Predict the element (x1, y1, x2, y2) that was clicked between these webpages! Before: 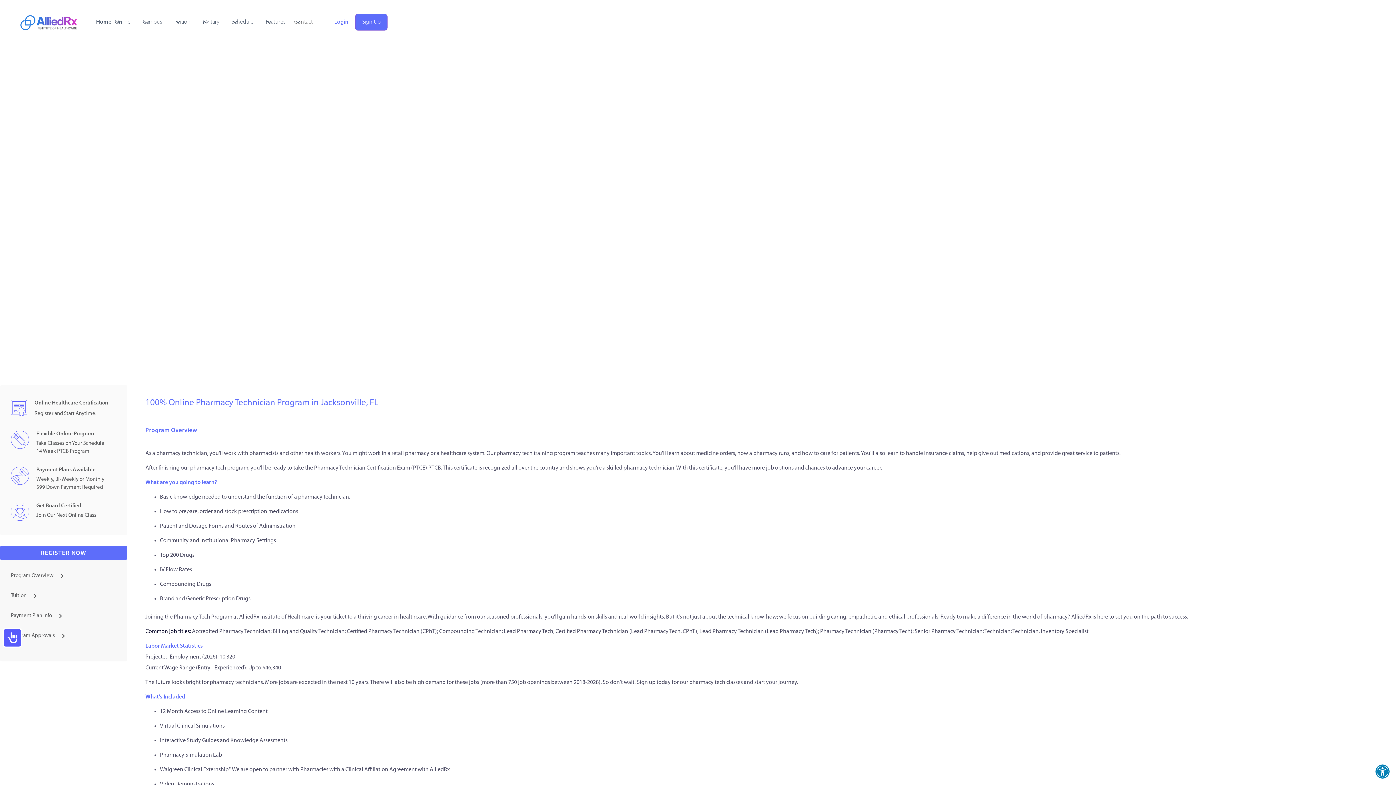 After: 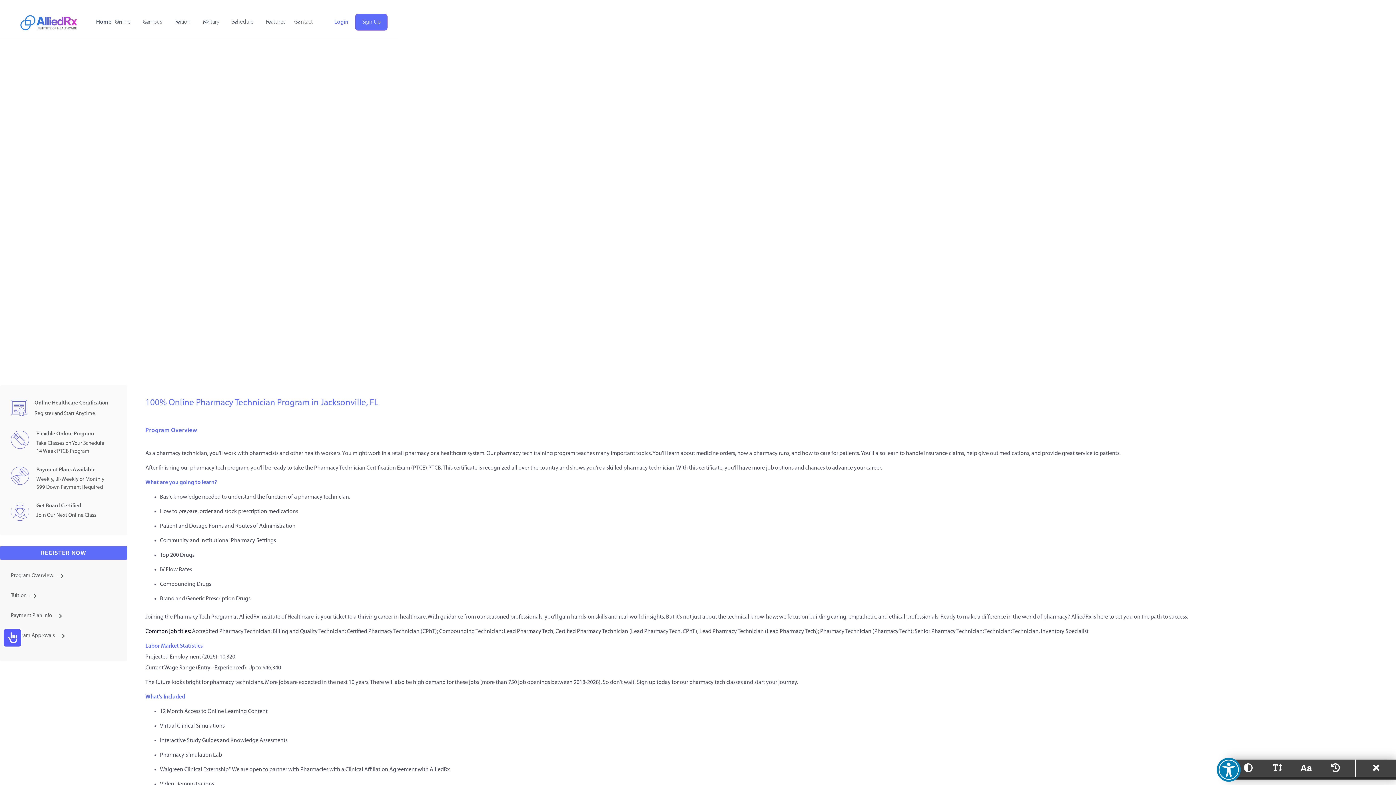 Action: bbox: (1375, 764, 1390, 779) label: Open Accessibility Toolbar